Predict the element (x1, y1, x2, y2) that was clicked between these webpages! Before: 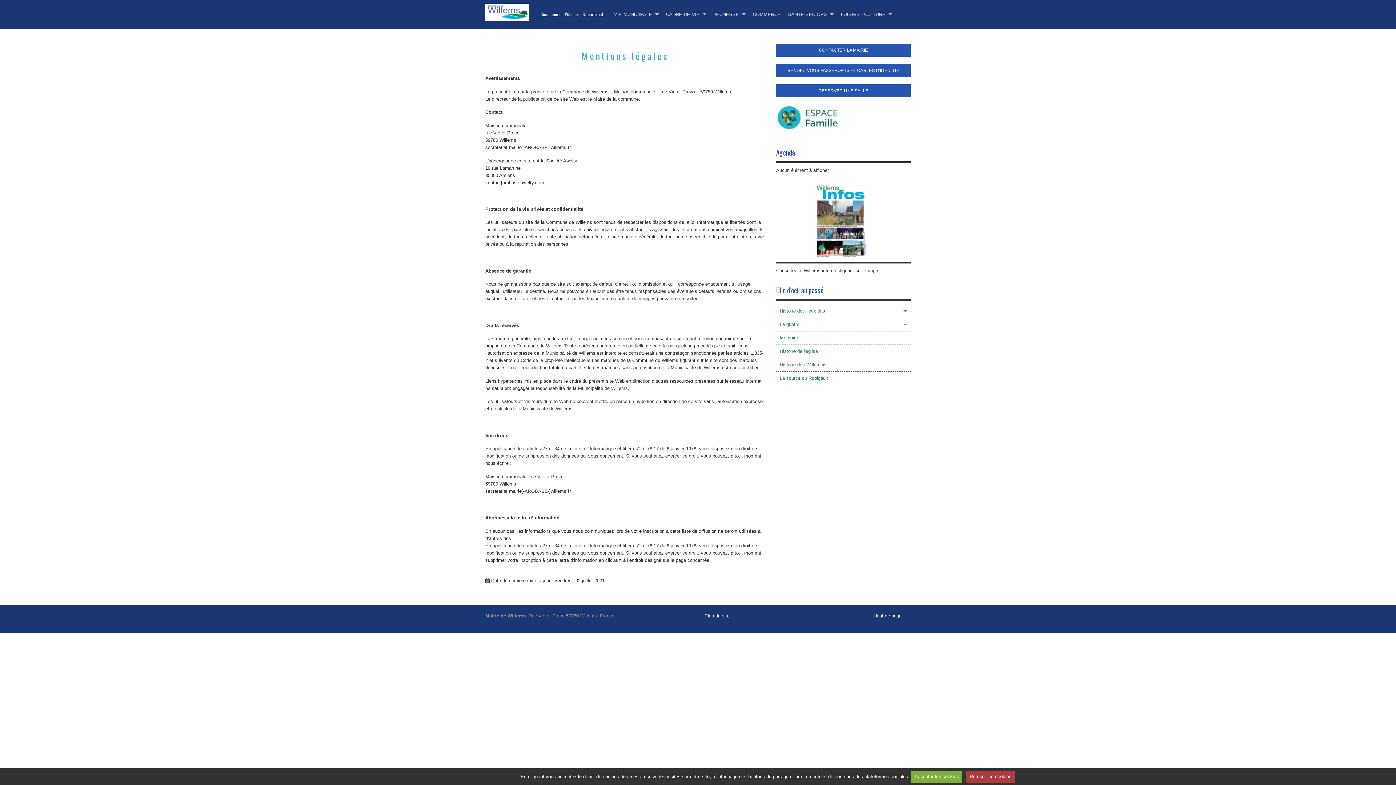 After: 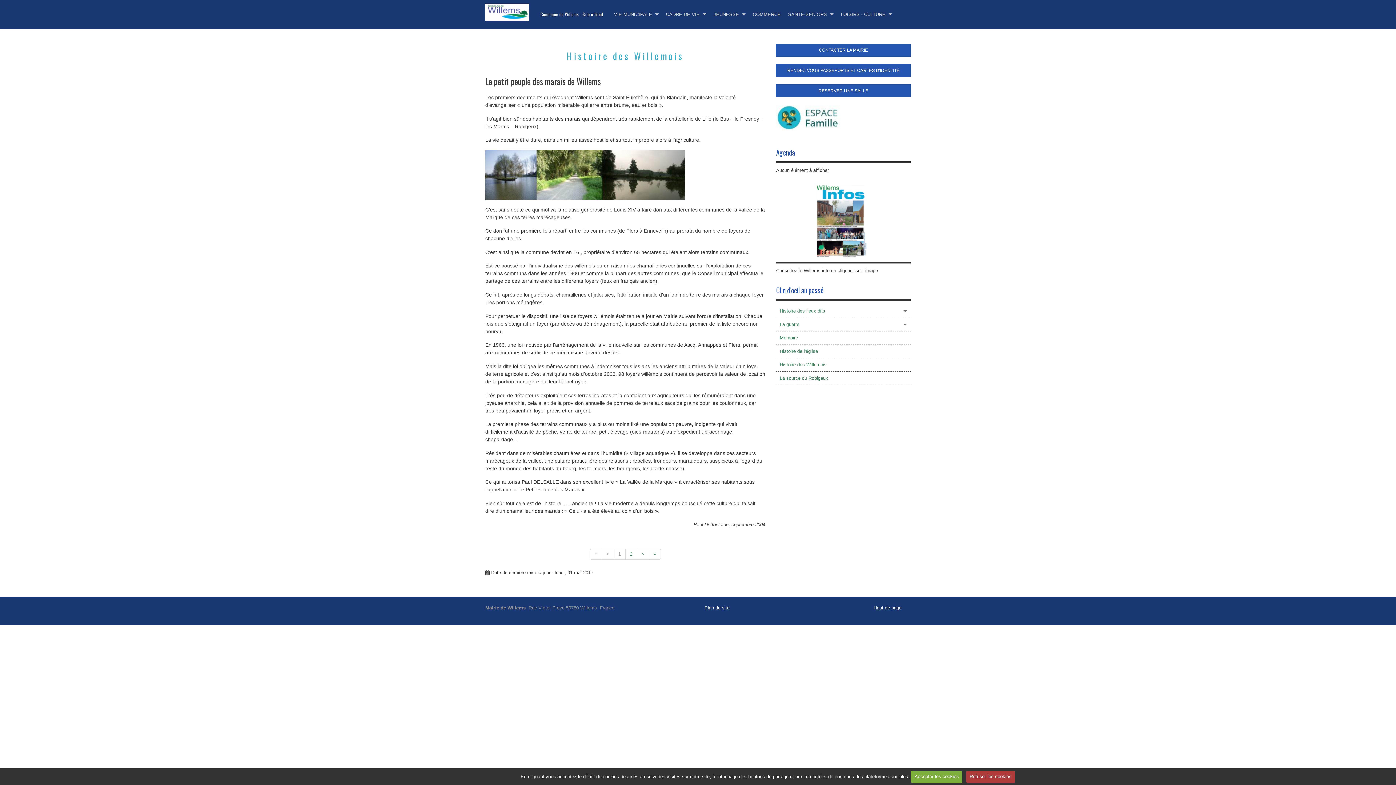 Action: bbox: (778, 360, 909, 369) label: Histoire des Willemois